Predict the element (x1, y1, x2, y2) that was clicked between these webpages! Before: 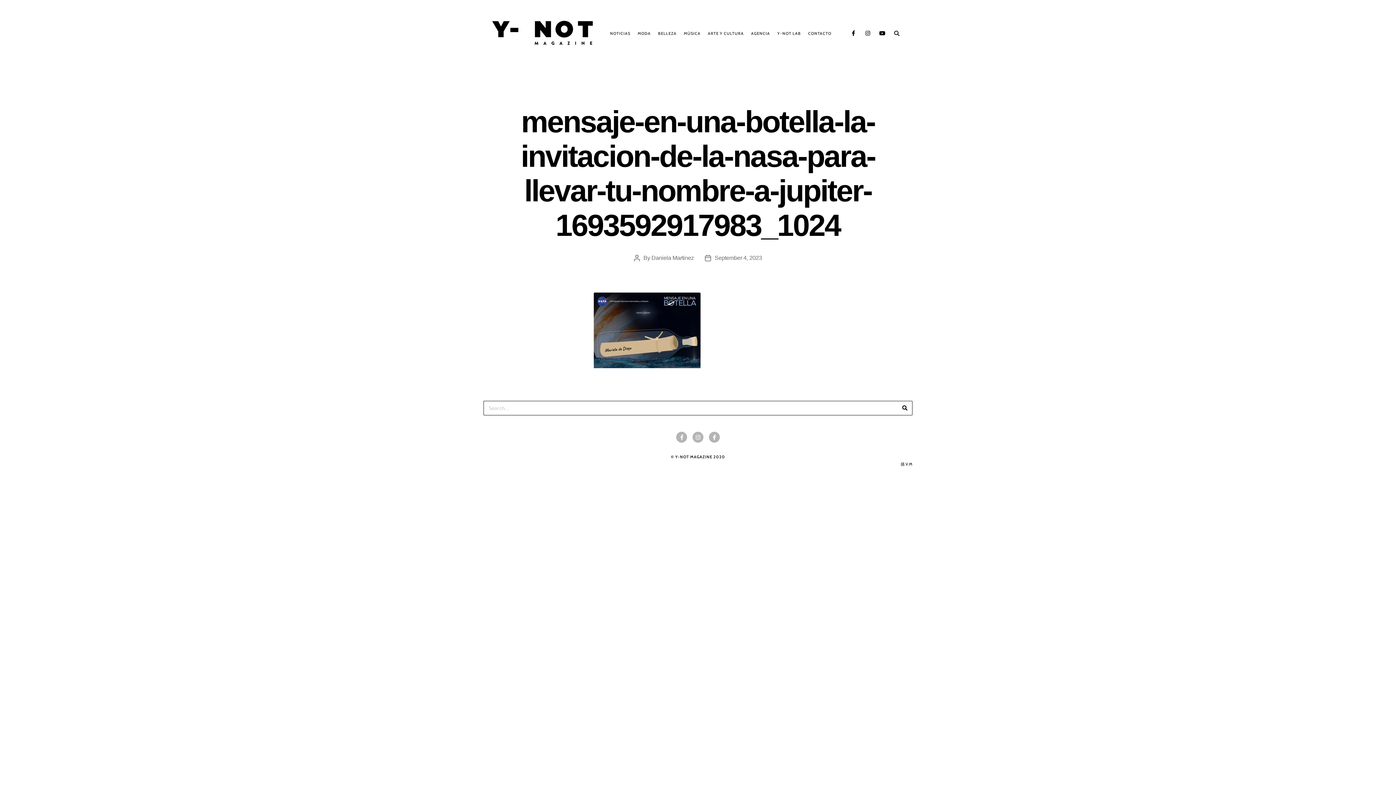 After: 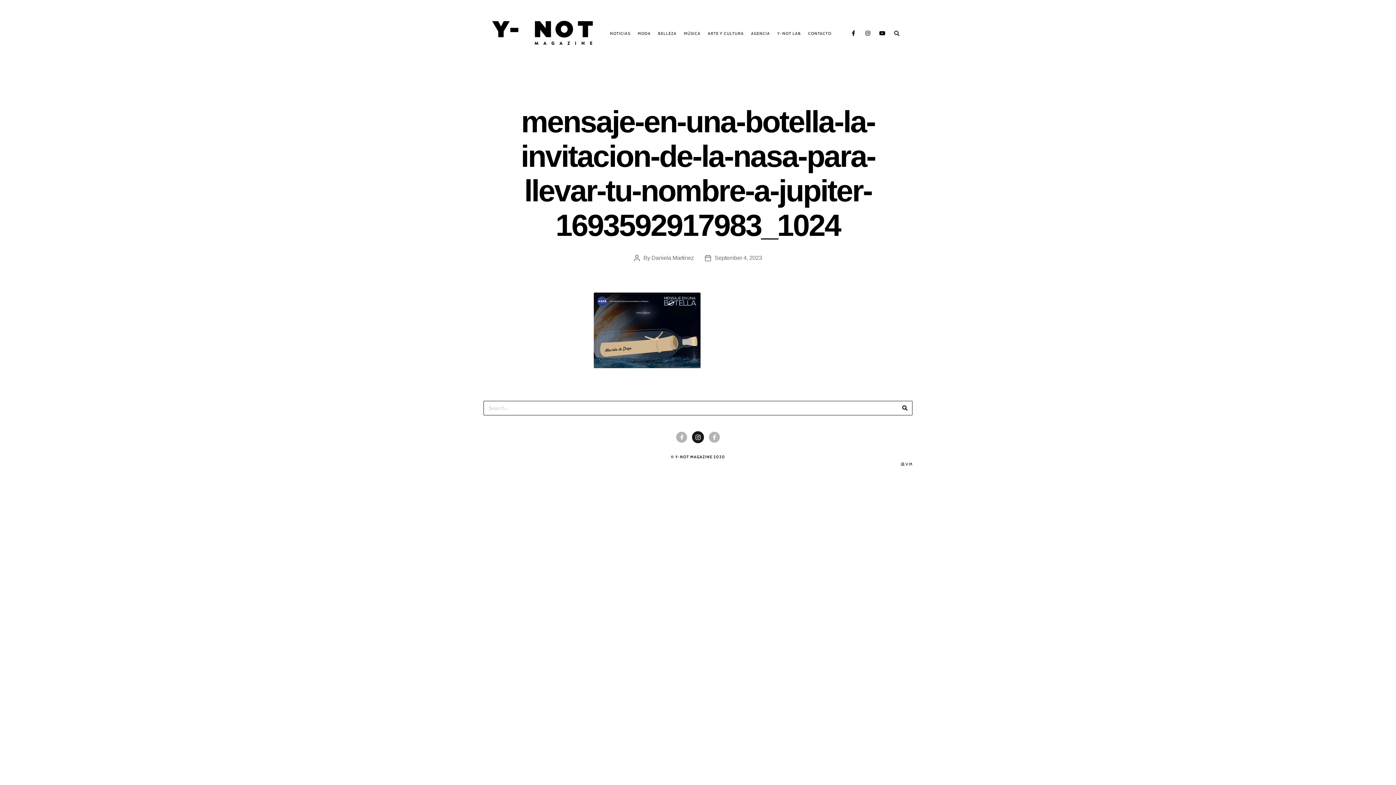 Action: label: Instagram bbox: (692, 432, 703, 442)